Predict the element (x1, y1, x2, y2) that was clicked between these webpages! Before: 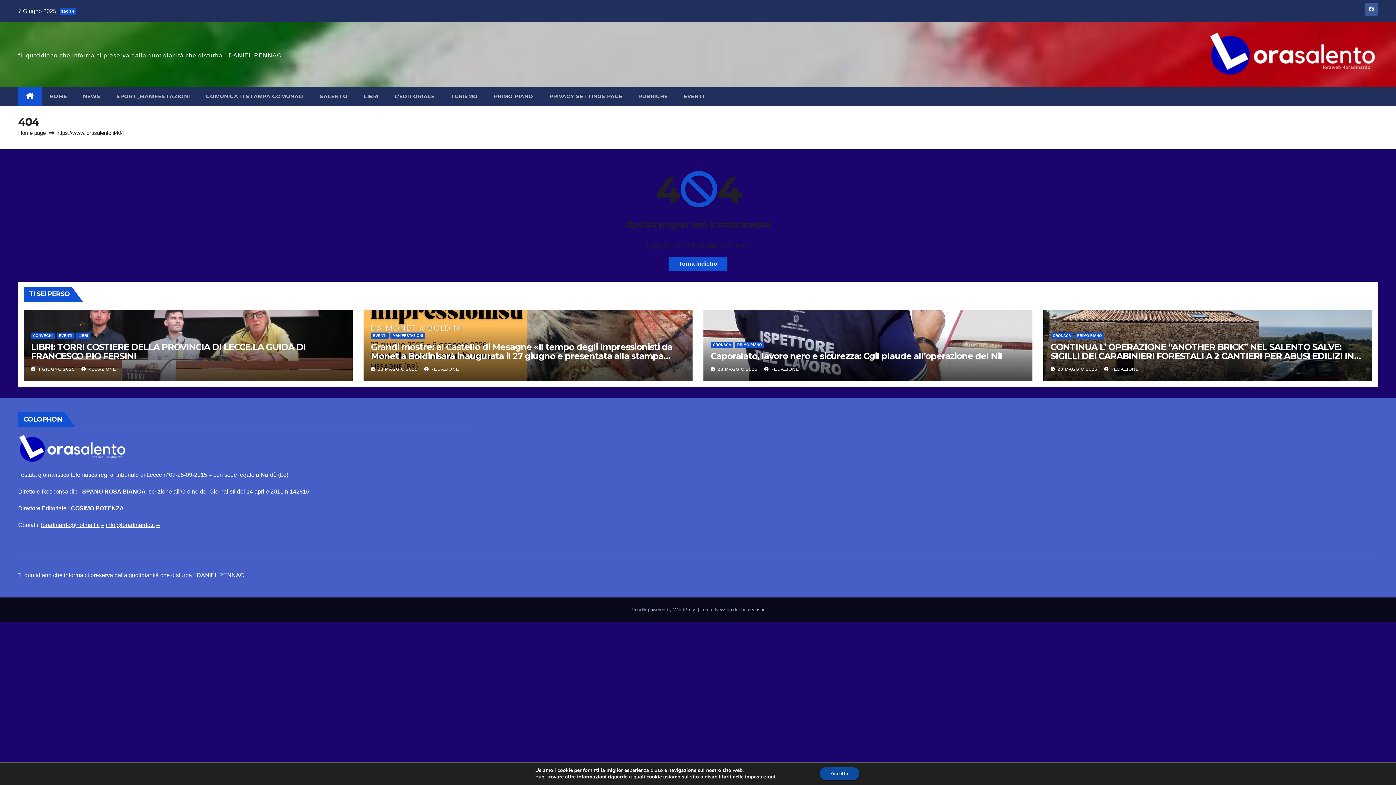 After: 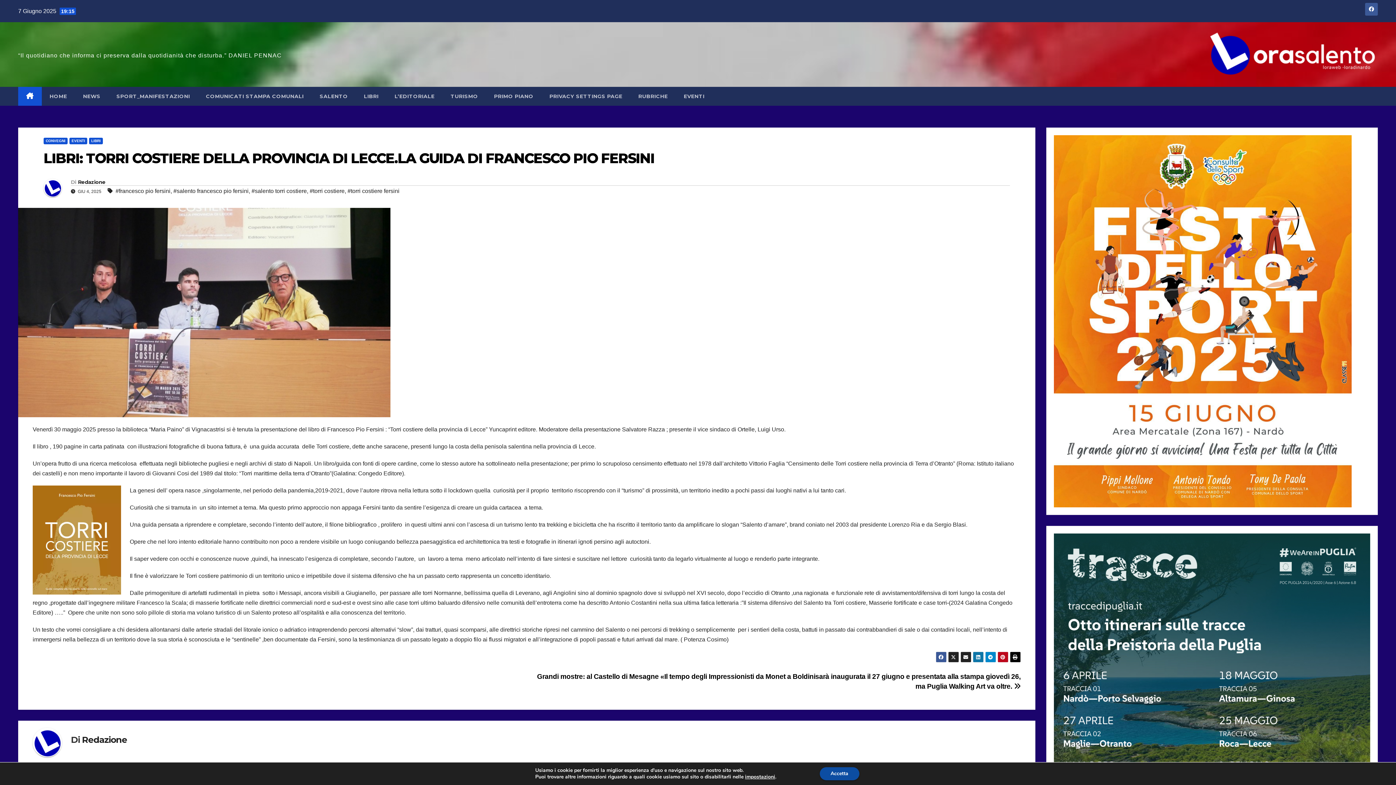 Action: bbox: (30, 341, 305, 361) label: LIBRI: TORRI COSTIERE DELLA PROVINCIA DI LECCE.LA GUIDA DI FRANCESCO PIO FERSINI